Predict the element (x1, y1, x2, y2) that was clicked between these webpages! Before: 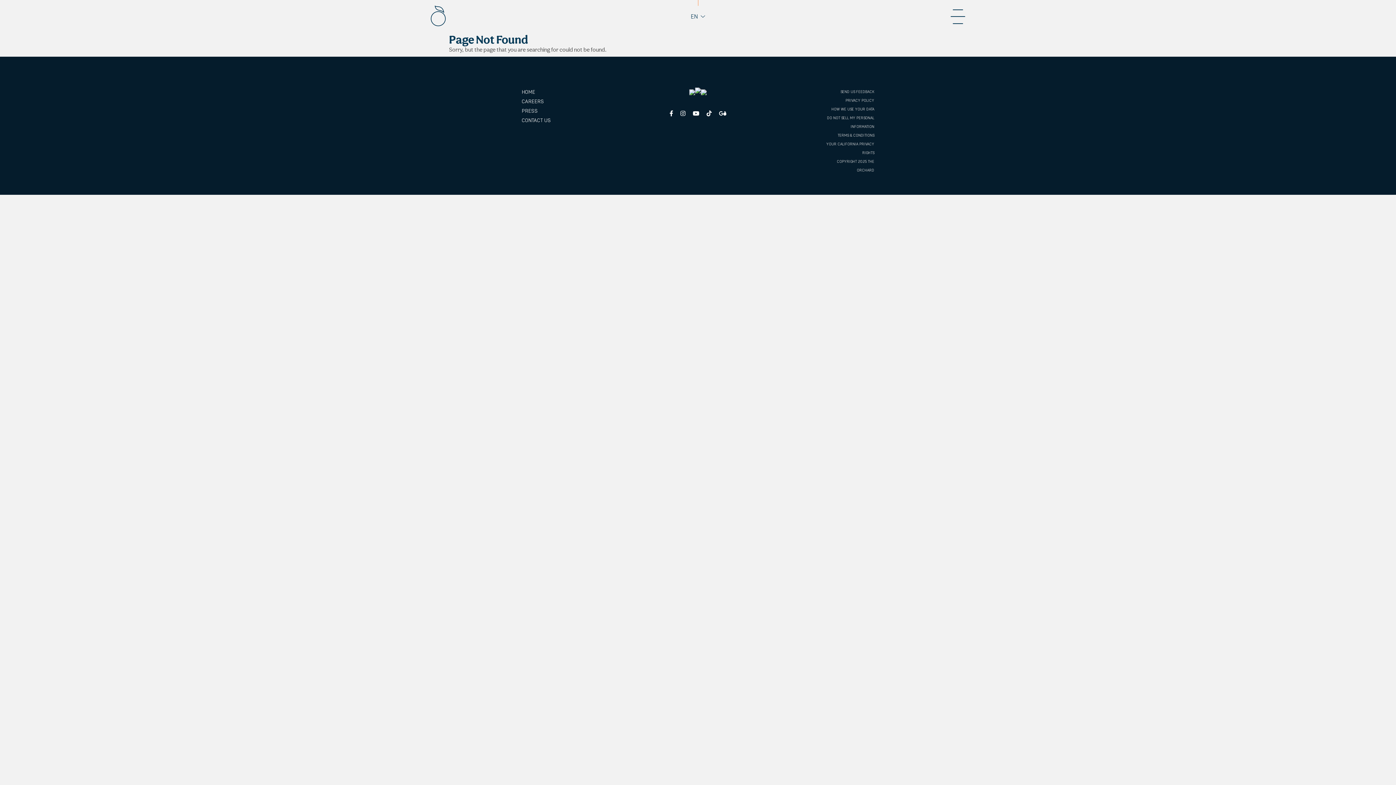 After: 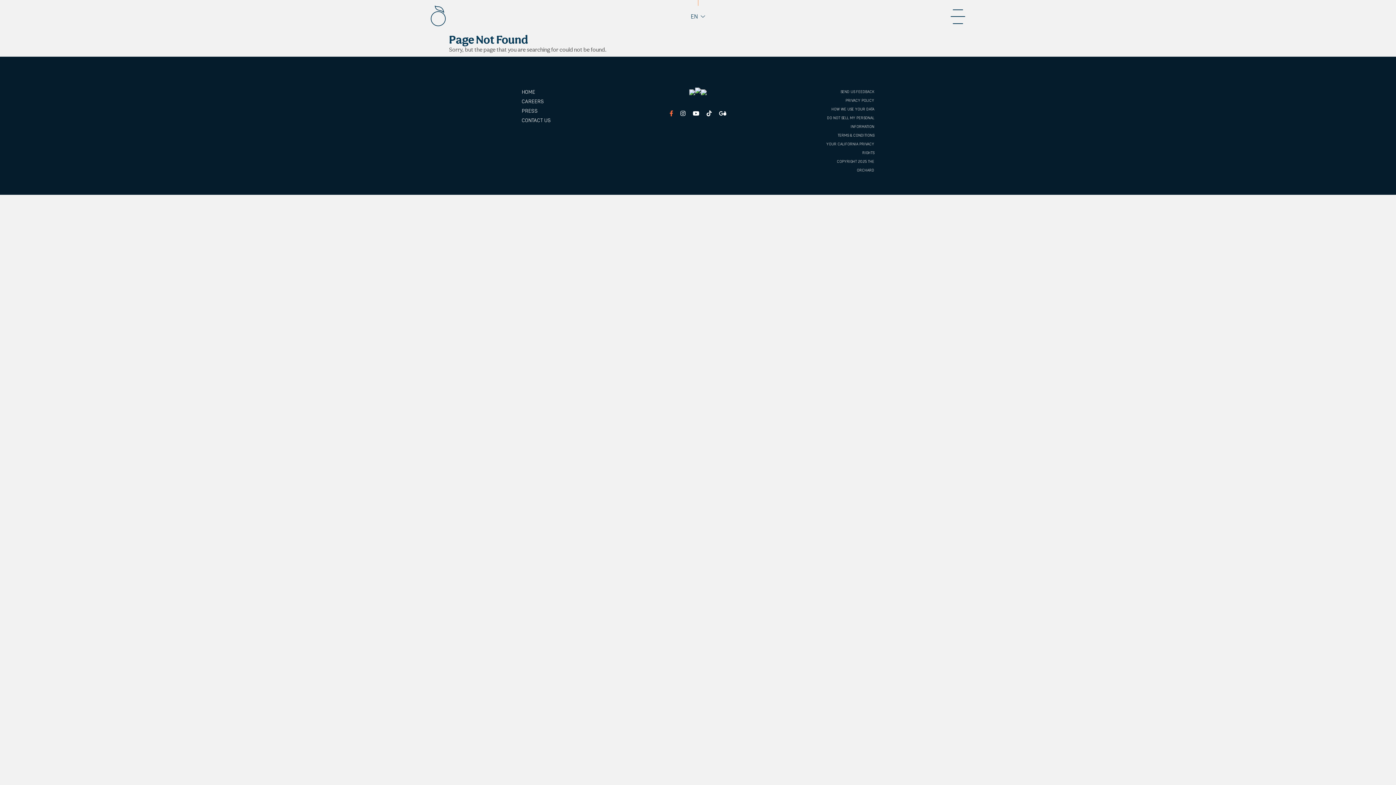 Action: bbox: (669, 110, 673, 117) label: Facebook